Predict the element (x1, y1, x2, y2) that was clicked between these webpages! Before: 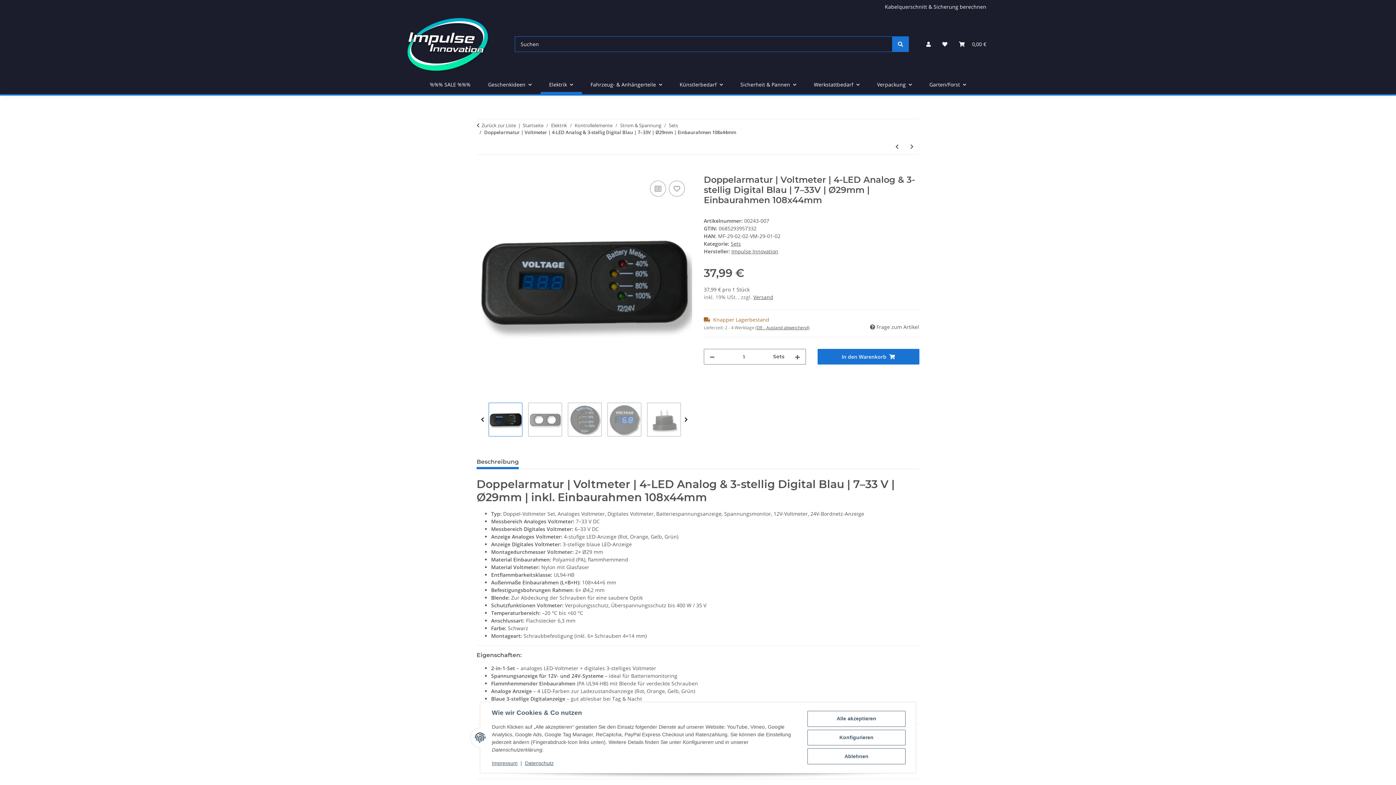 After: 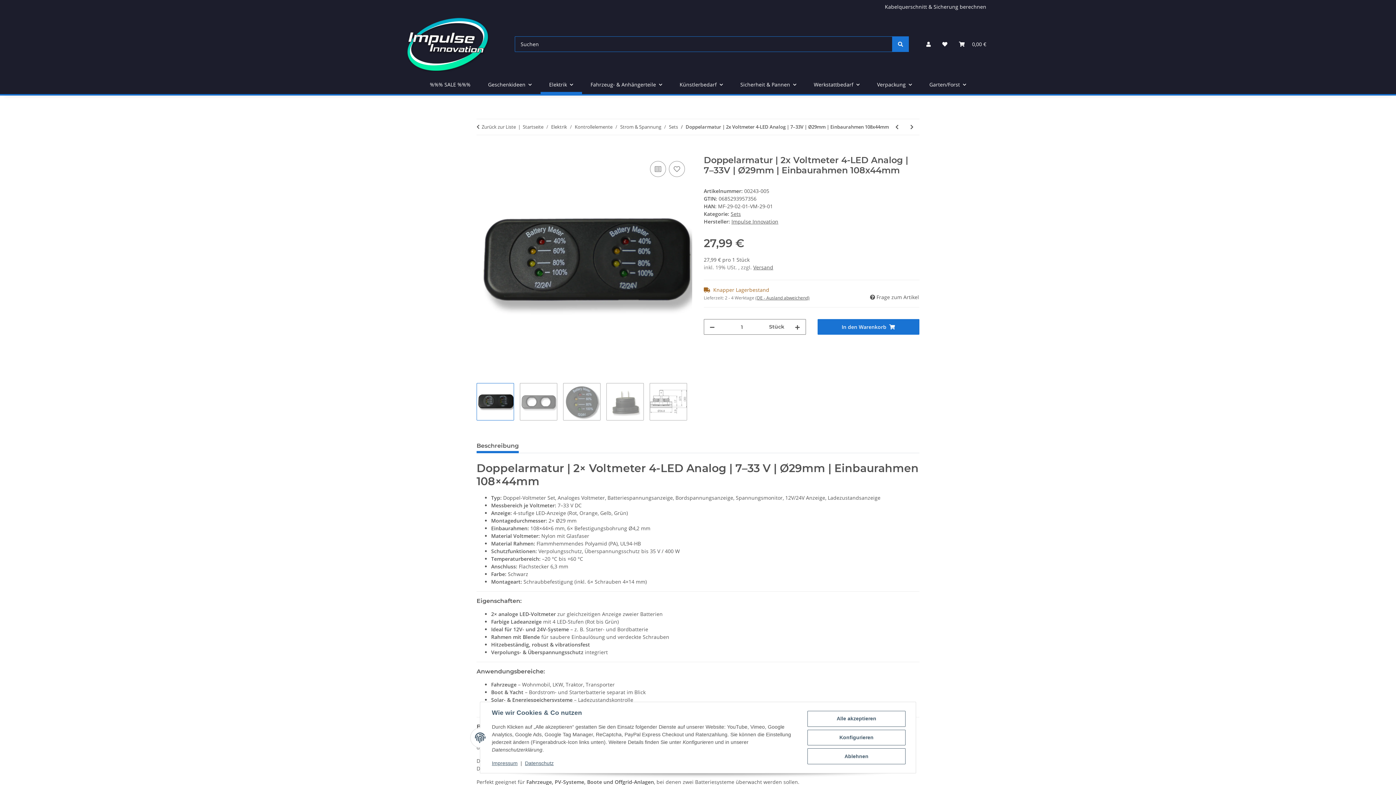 Action: label: zum vorherigen Artikel: Doppelarmatur | 2x Voltmeter 4-LED Analog | 7–33V | Ø29mm | Einbaurahmen 108x44mm bbox: (889, 138, 904, 154)